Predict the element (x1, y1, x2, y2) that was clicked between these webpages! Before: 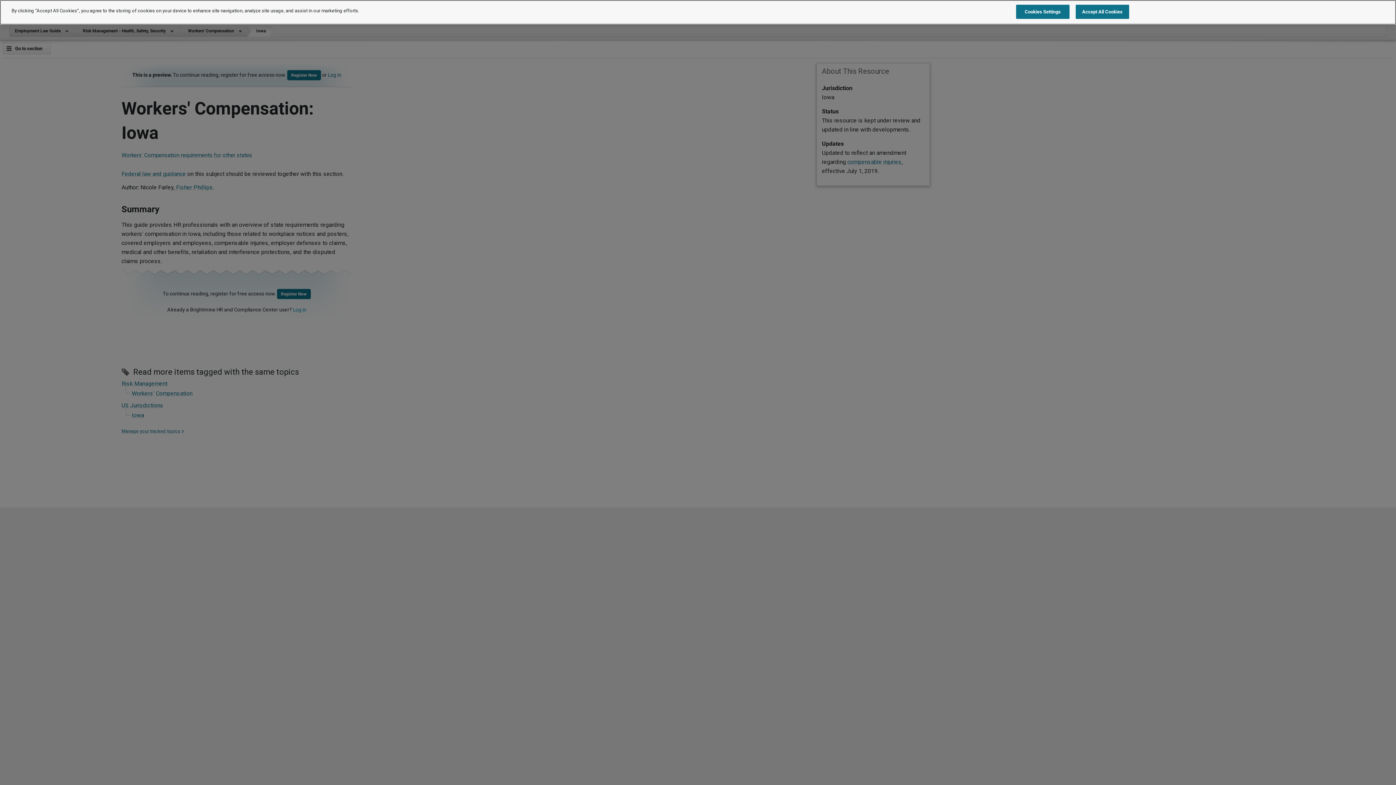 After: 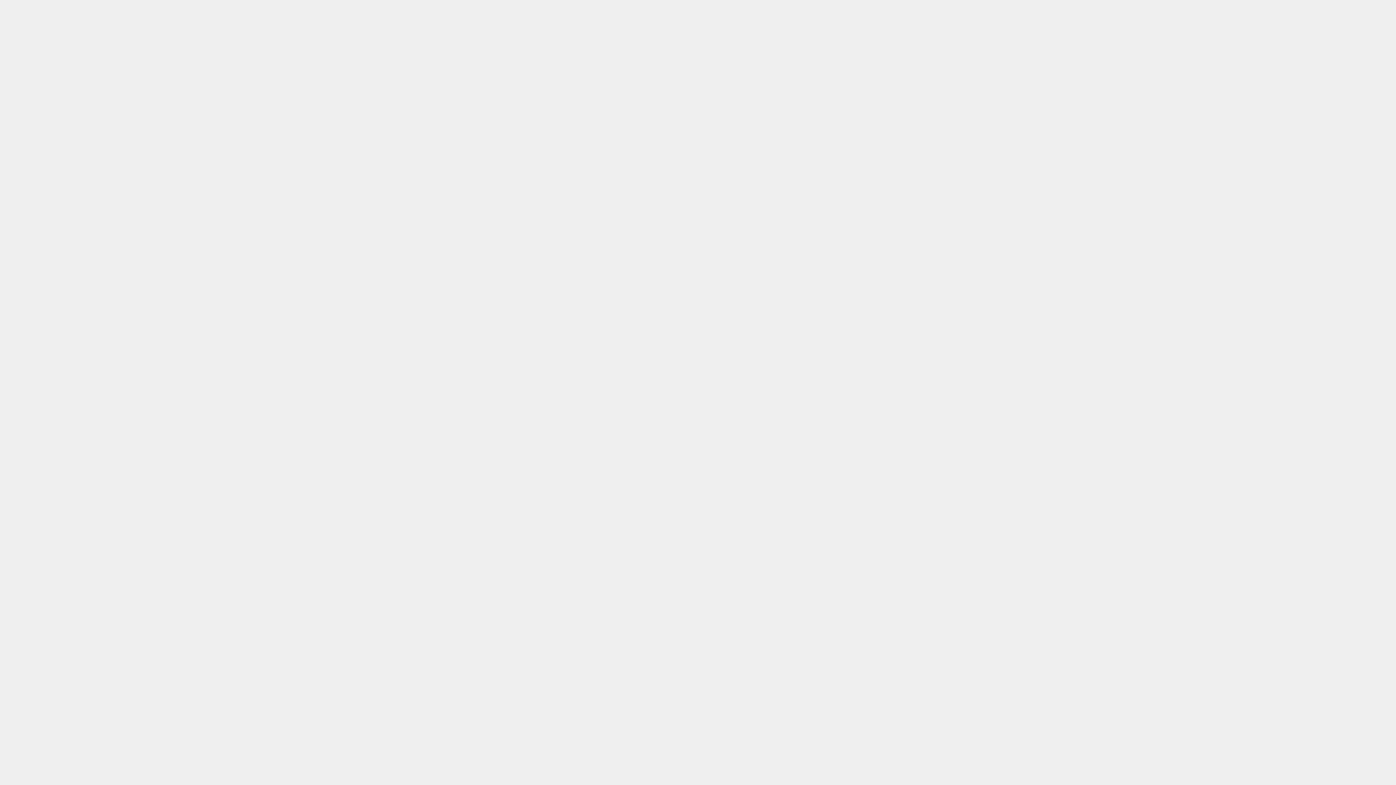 Action: bbox: (1075, 4, 1129, 18) label: Accept All Cookies